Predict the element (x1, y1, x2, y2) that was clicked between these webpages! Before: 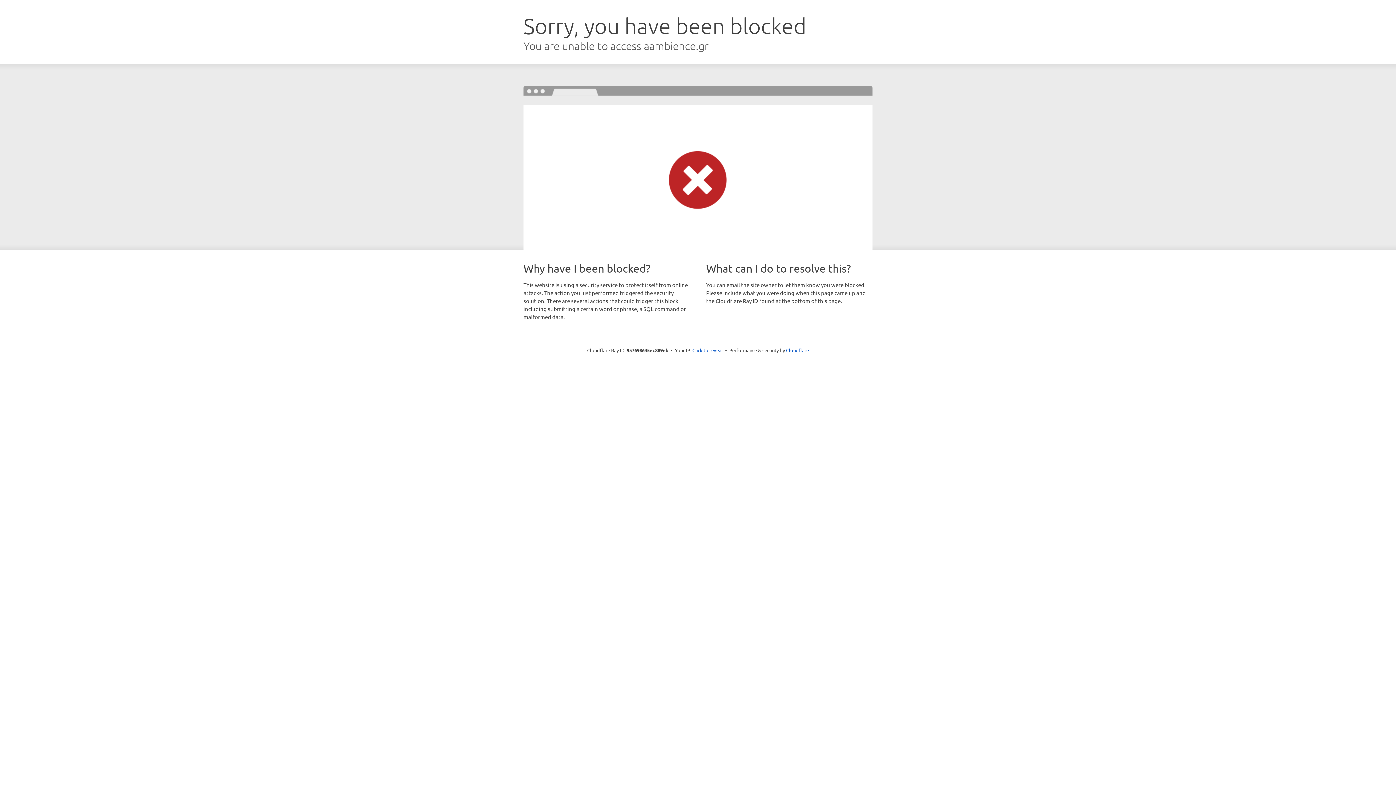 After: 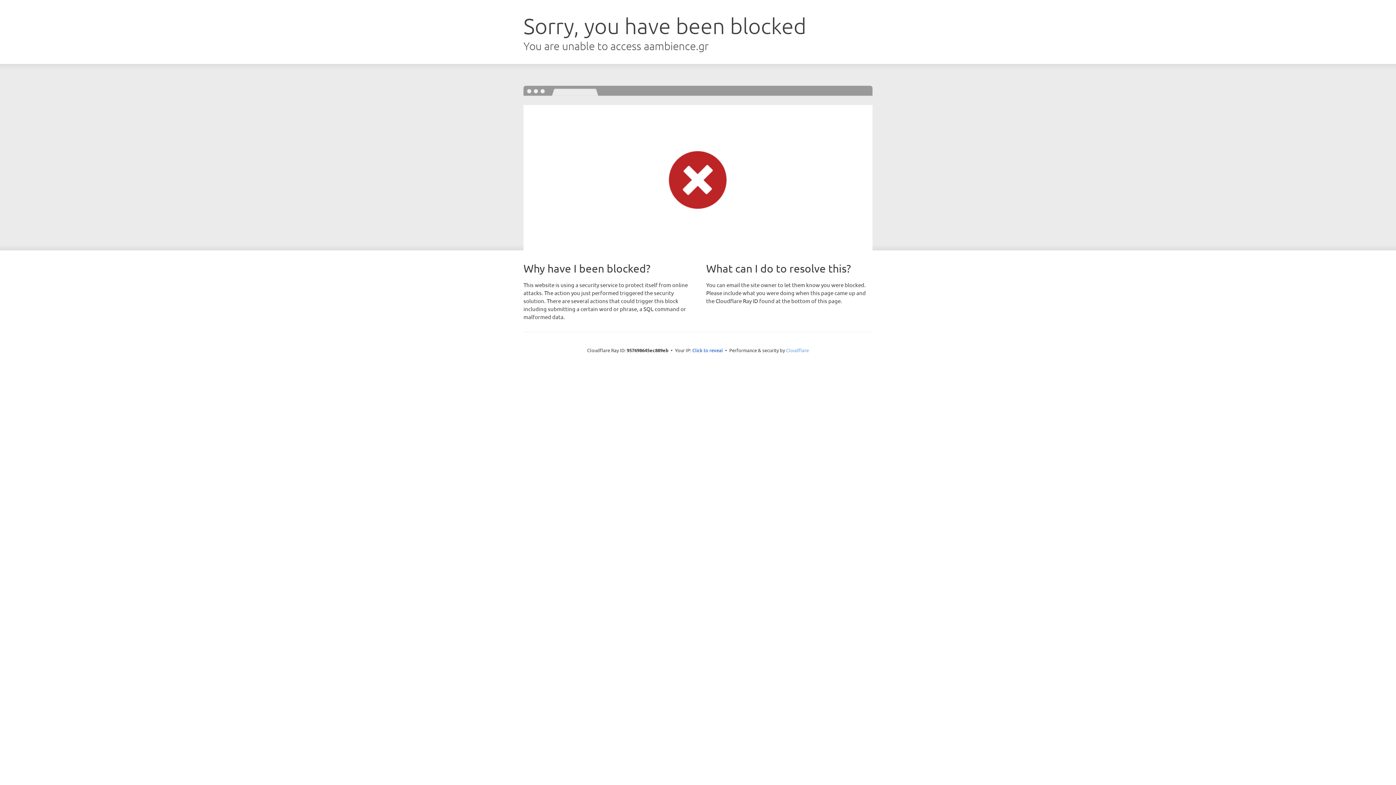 Action: bbox: (786, 347, 809, 353) label: Cloudflare